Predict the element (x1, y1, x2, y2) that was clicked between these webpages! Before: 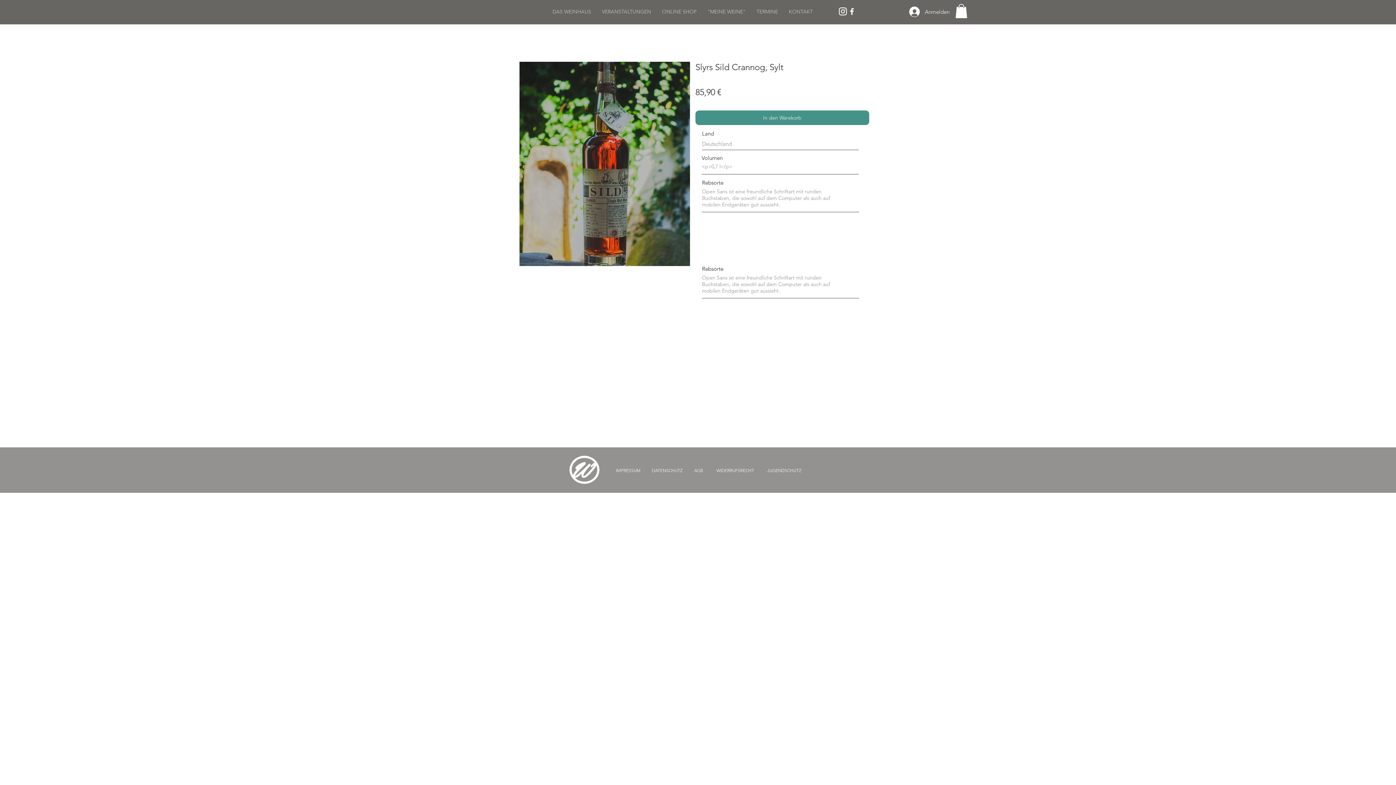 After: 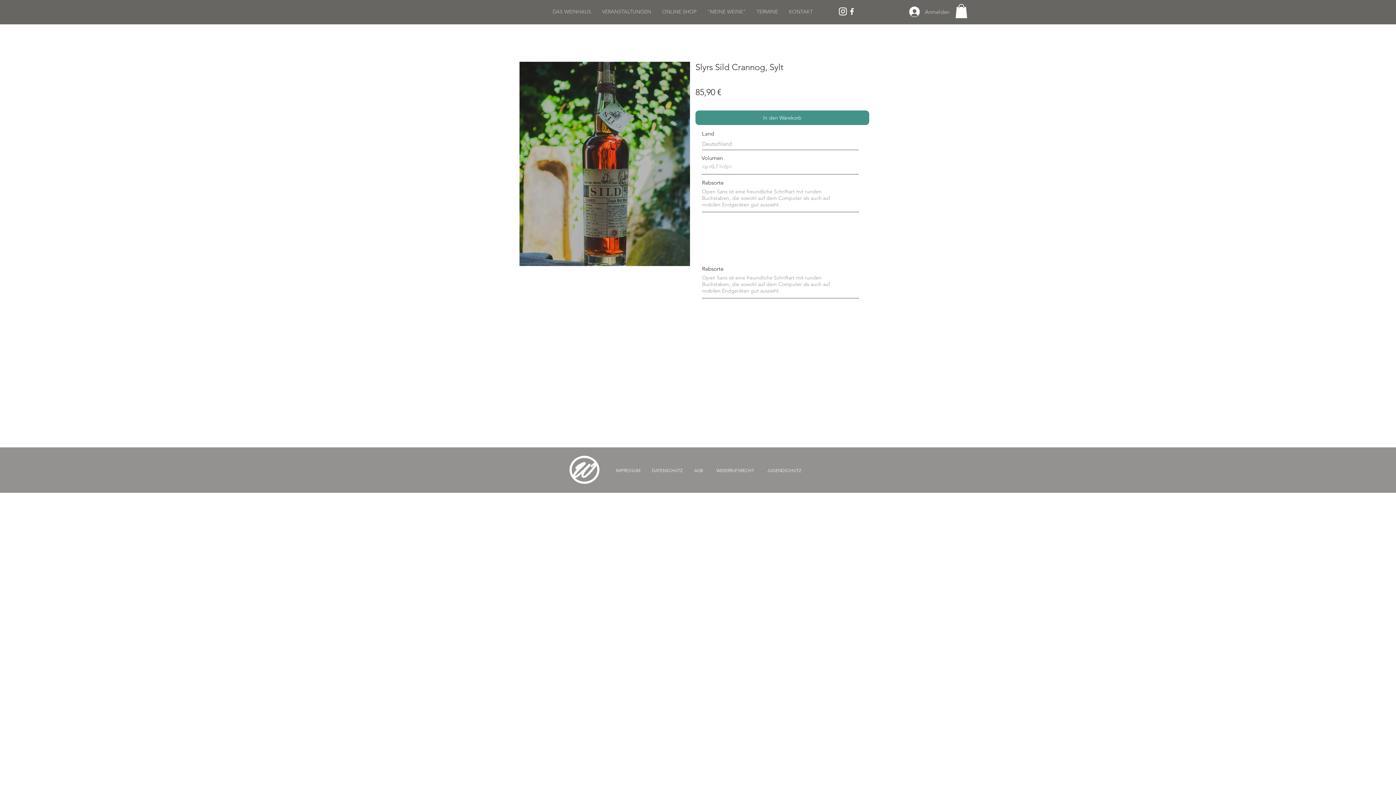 Action: bbox: (904, 4, 954, 19) label: Anmelden